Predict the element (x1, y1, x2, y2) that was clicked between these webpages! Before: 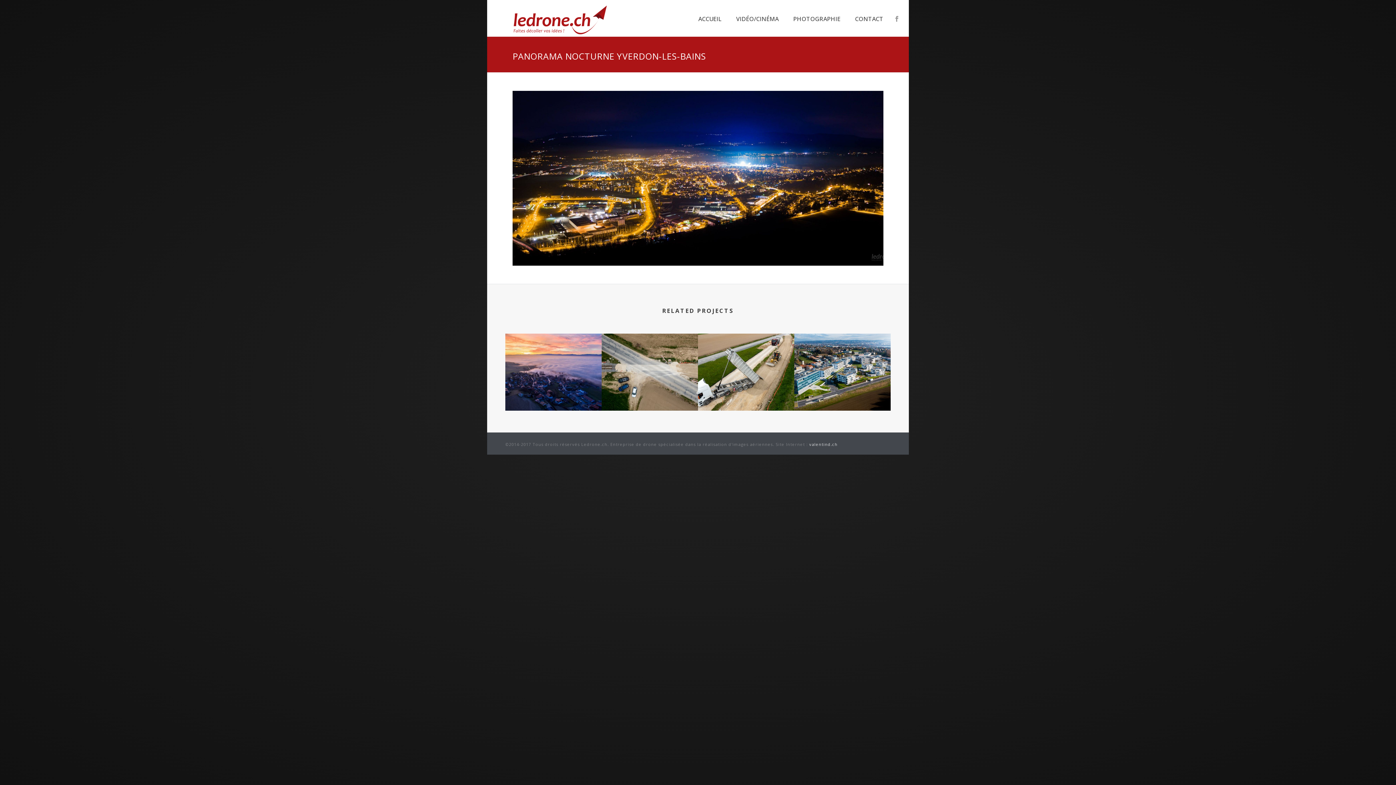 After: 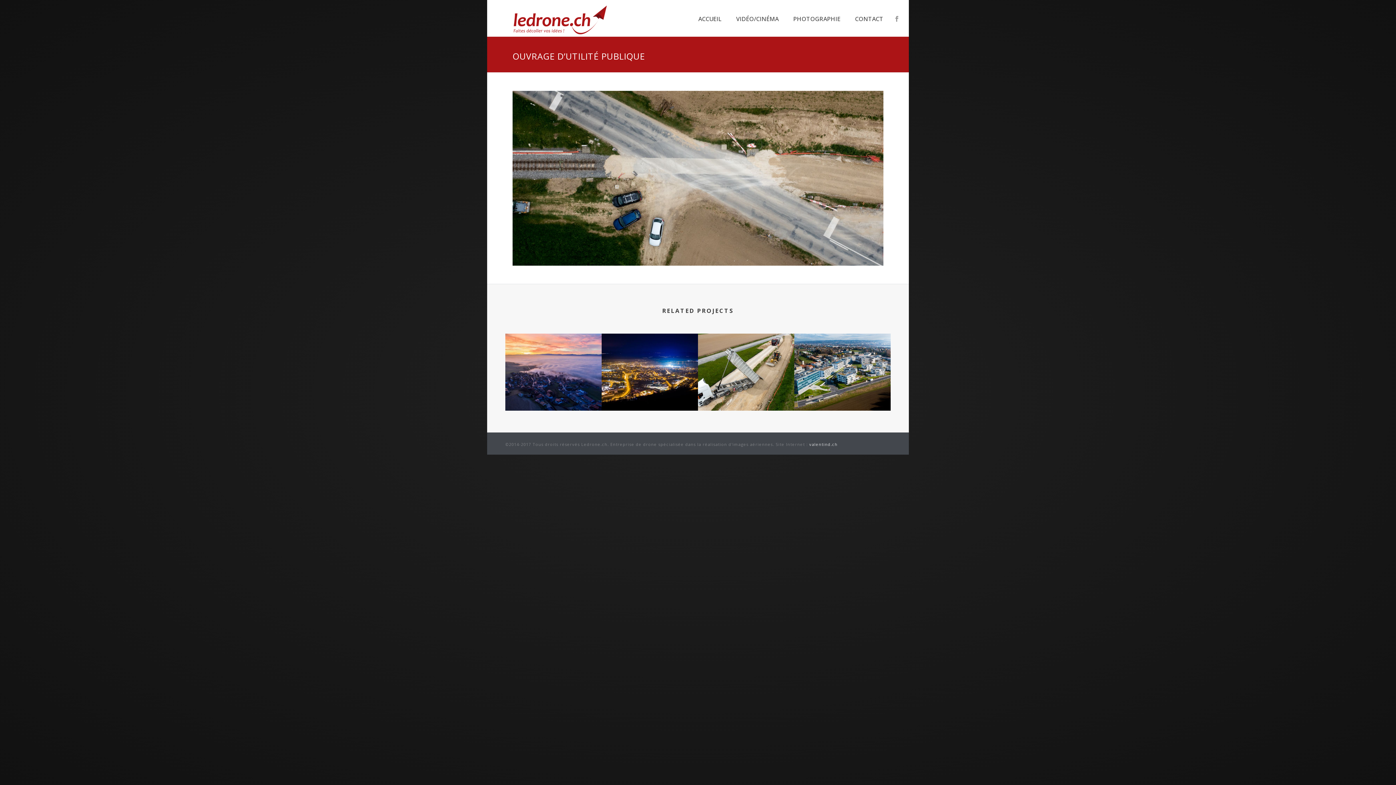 Action: bbox: (615, 388, 684, 395) label: Ouvrage d’utilité publique